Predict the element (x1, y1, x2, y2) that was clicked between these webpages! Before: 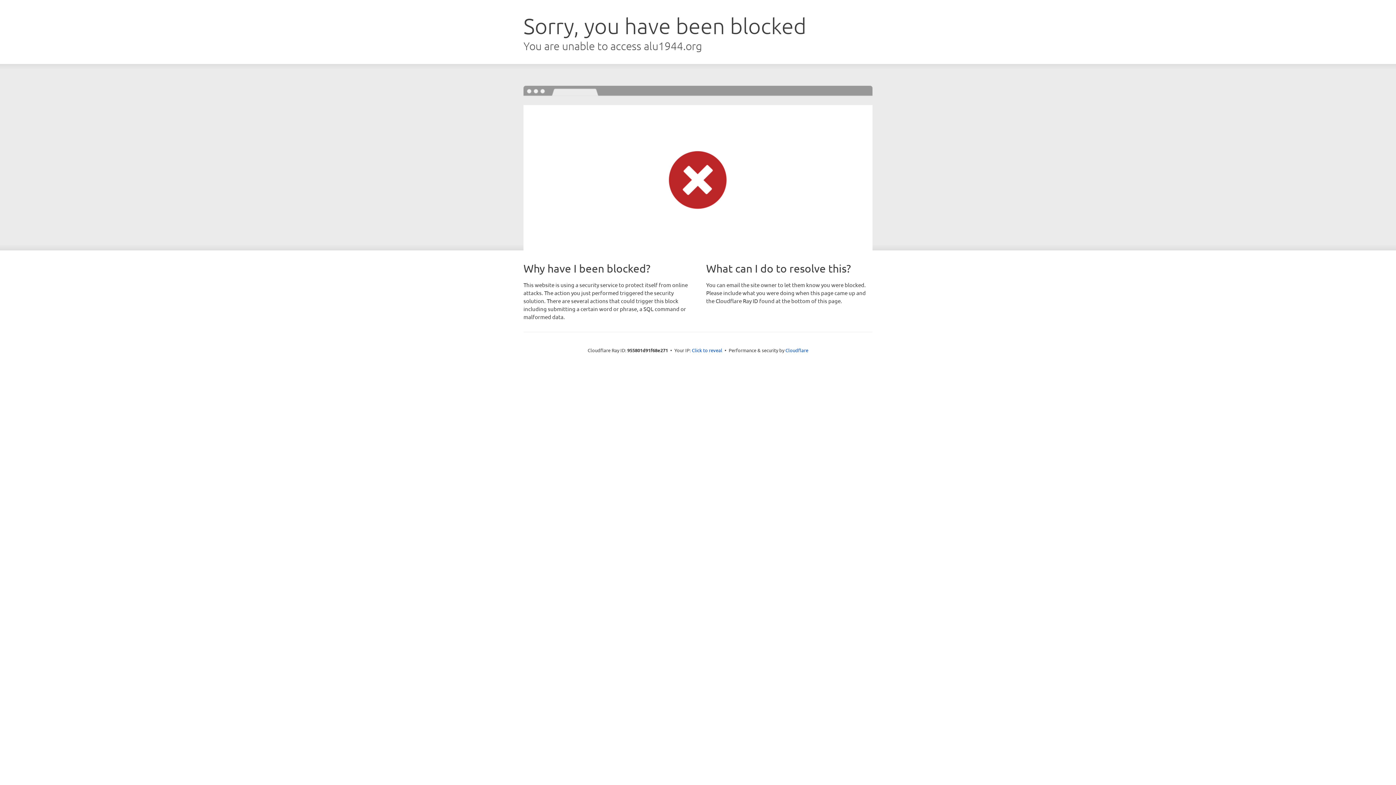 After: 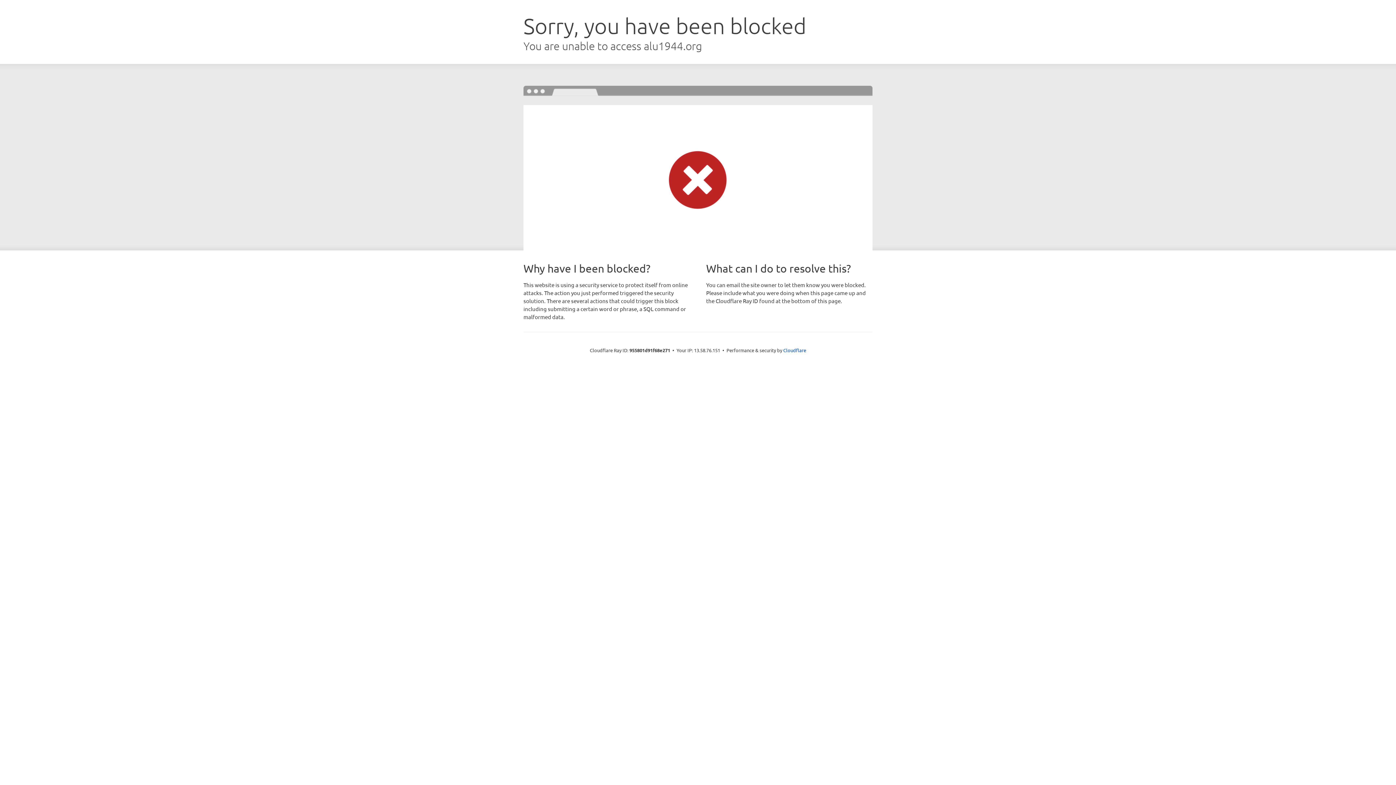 Action: label: Click to reveal bbox: (692, 346, 722, 353)